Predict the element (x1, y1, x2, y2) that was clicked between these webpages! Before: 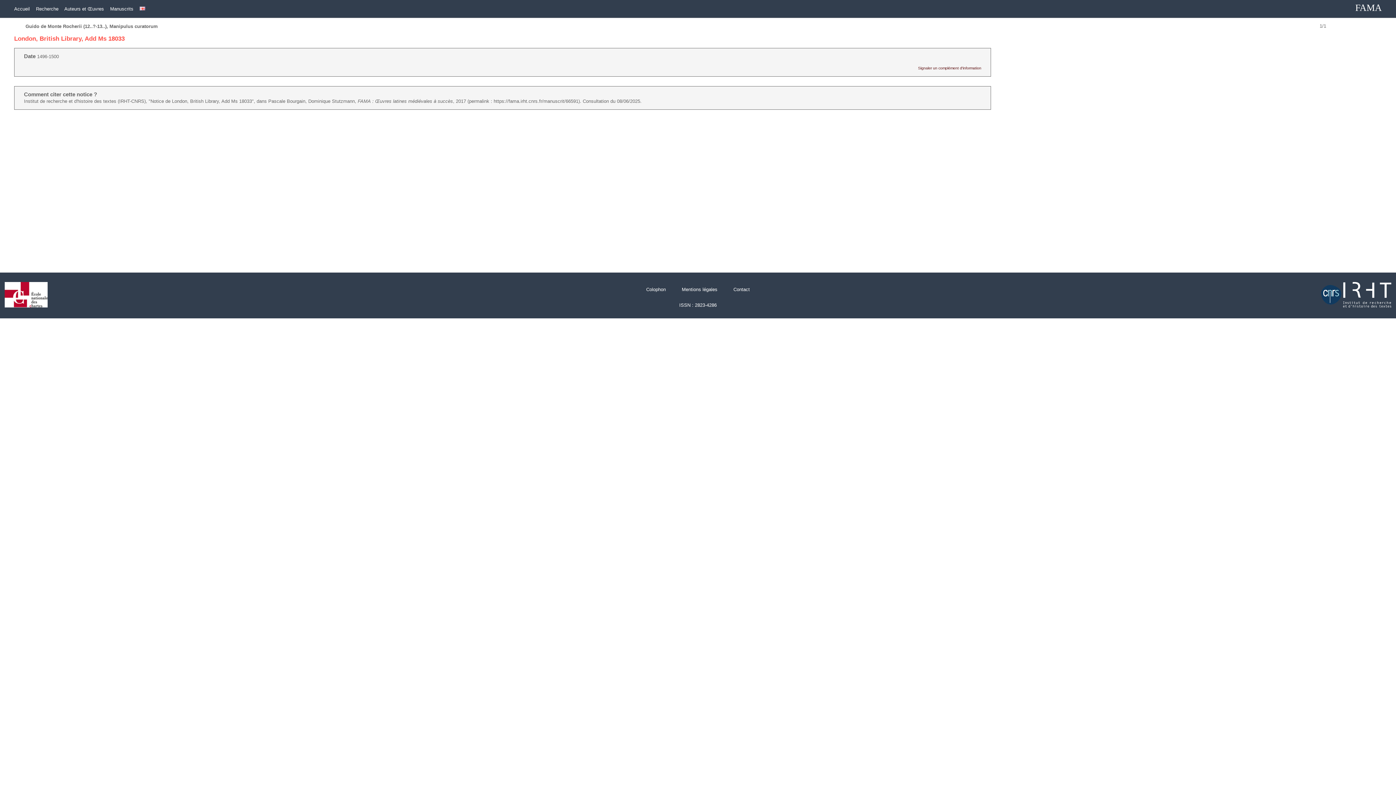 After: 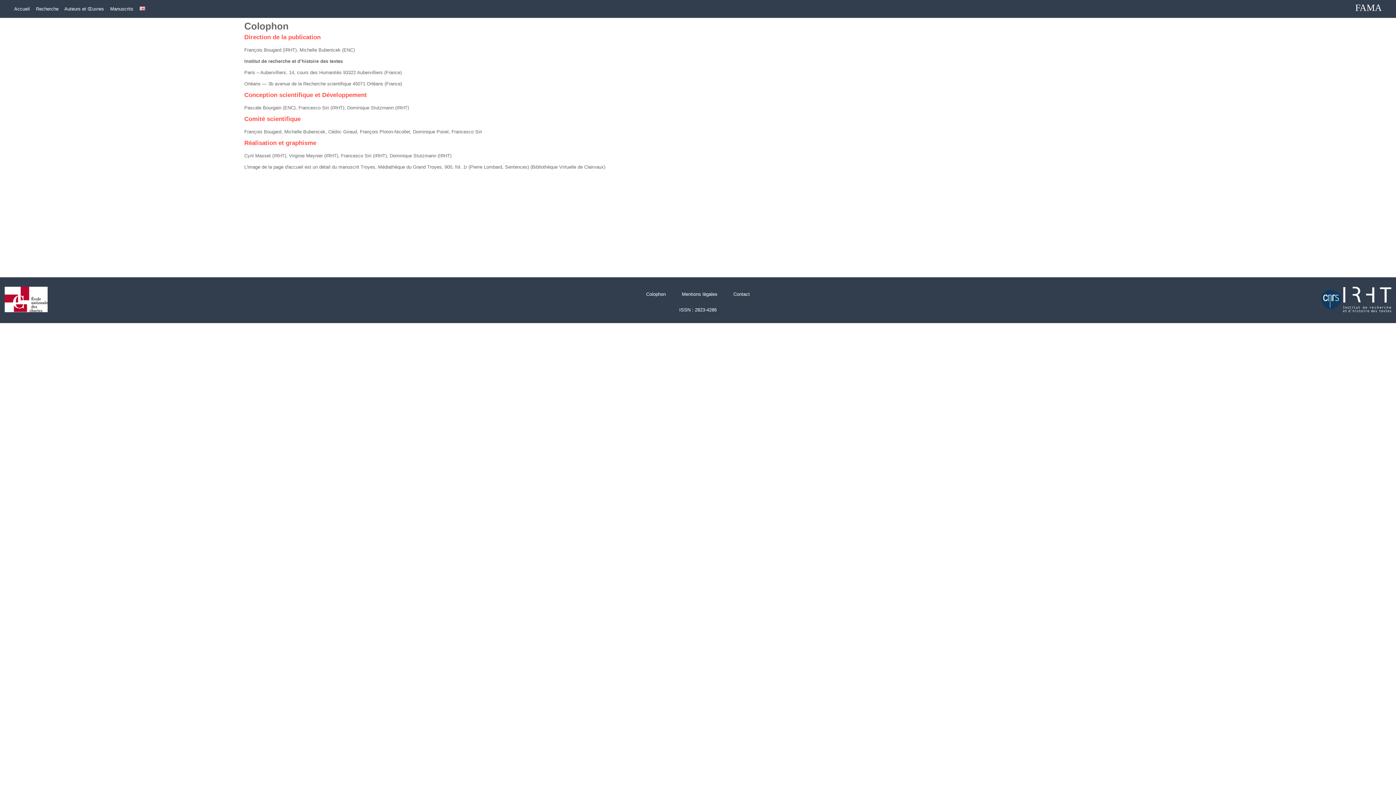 Action: label: Colophon bbox: (646, 286, 666, 292)